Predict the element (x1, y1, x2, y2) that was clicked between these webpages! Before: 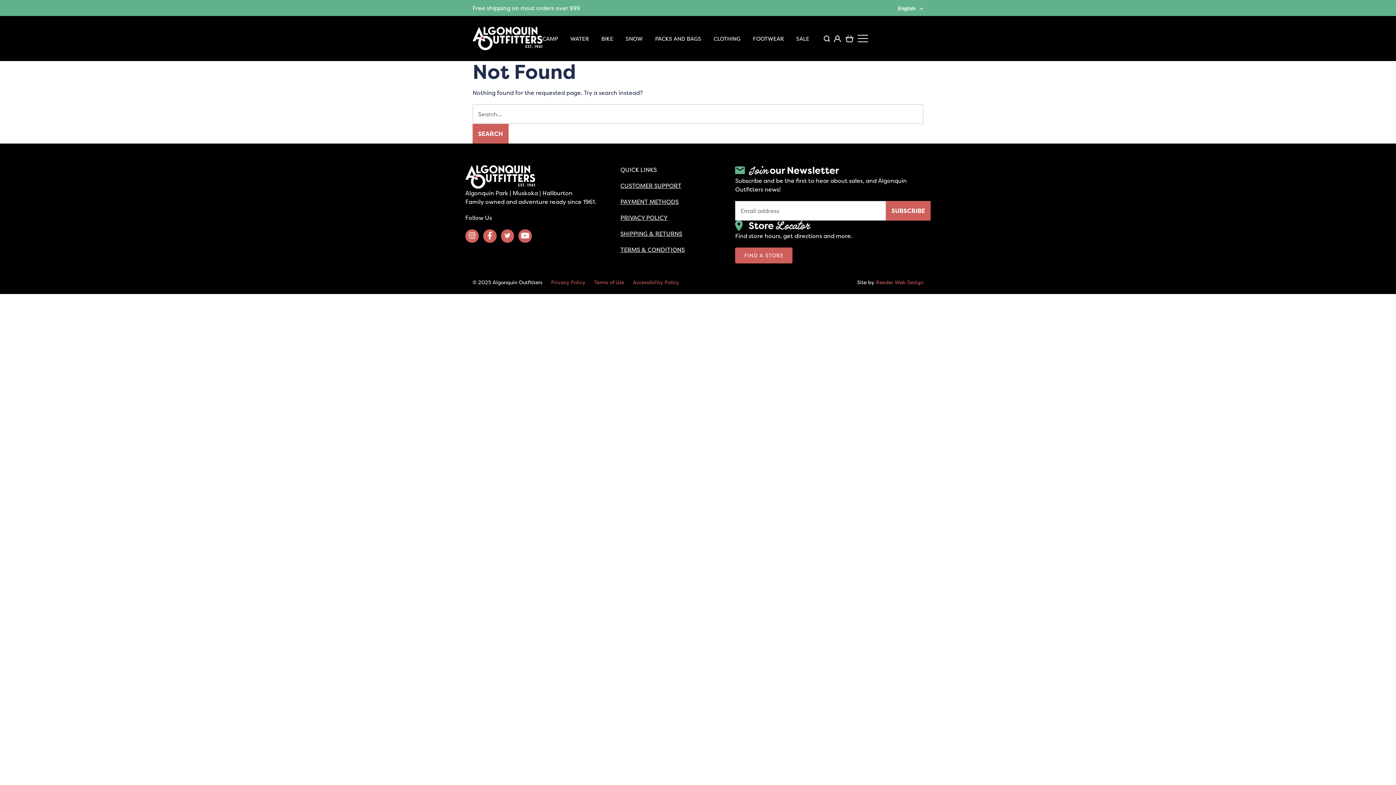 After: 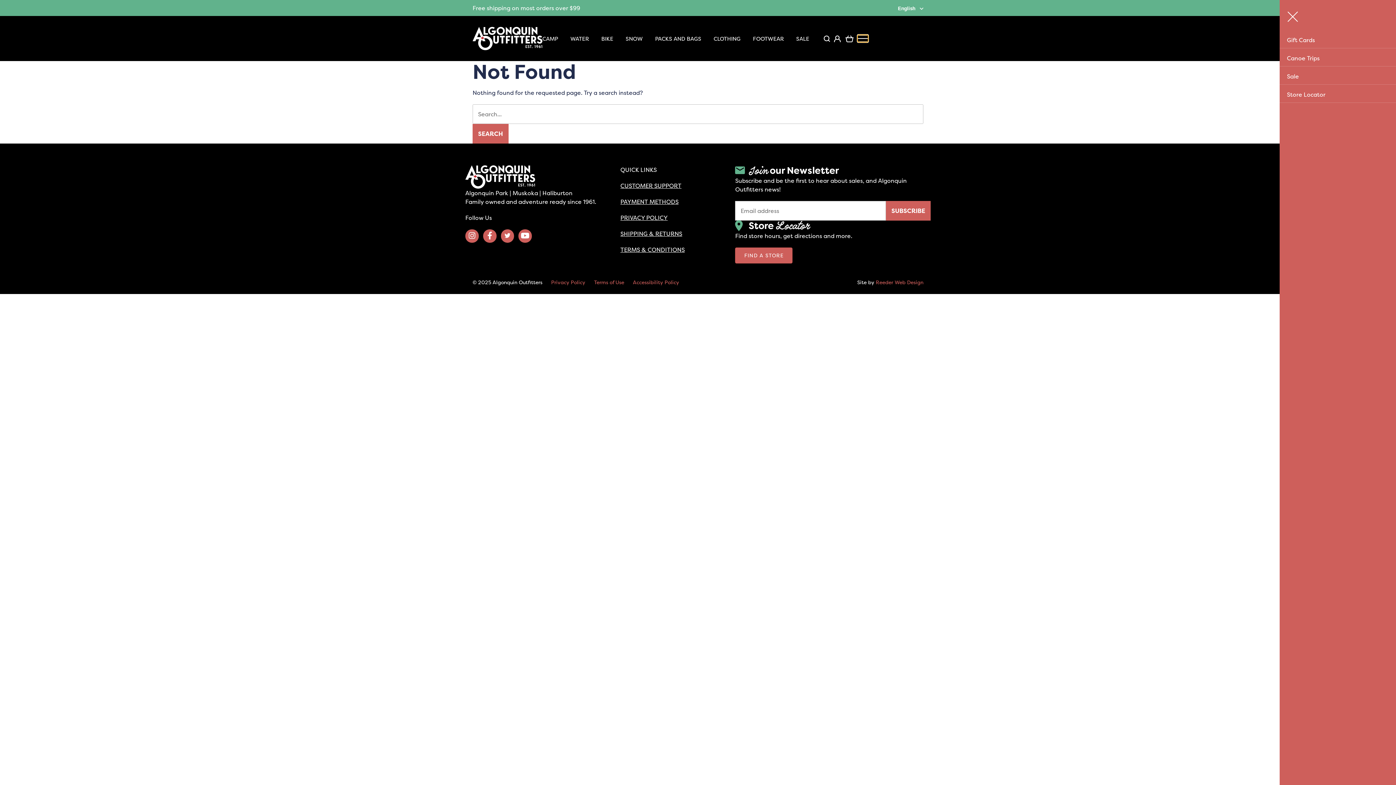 Action: bbox: (857, 34, 868, 42)